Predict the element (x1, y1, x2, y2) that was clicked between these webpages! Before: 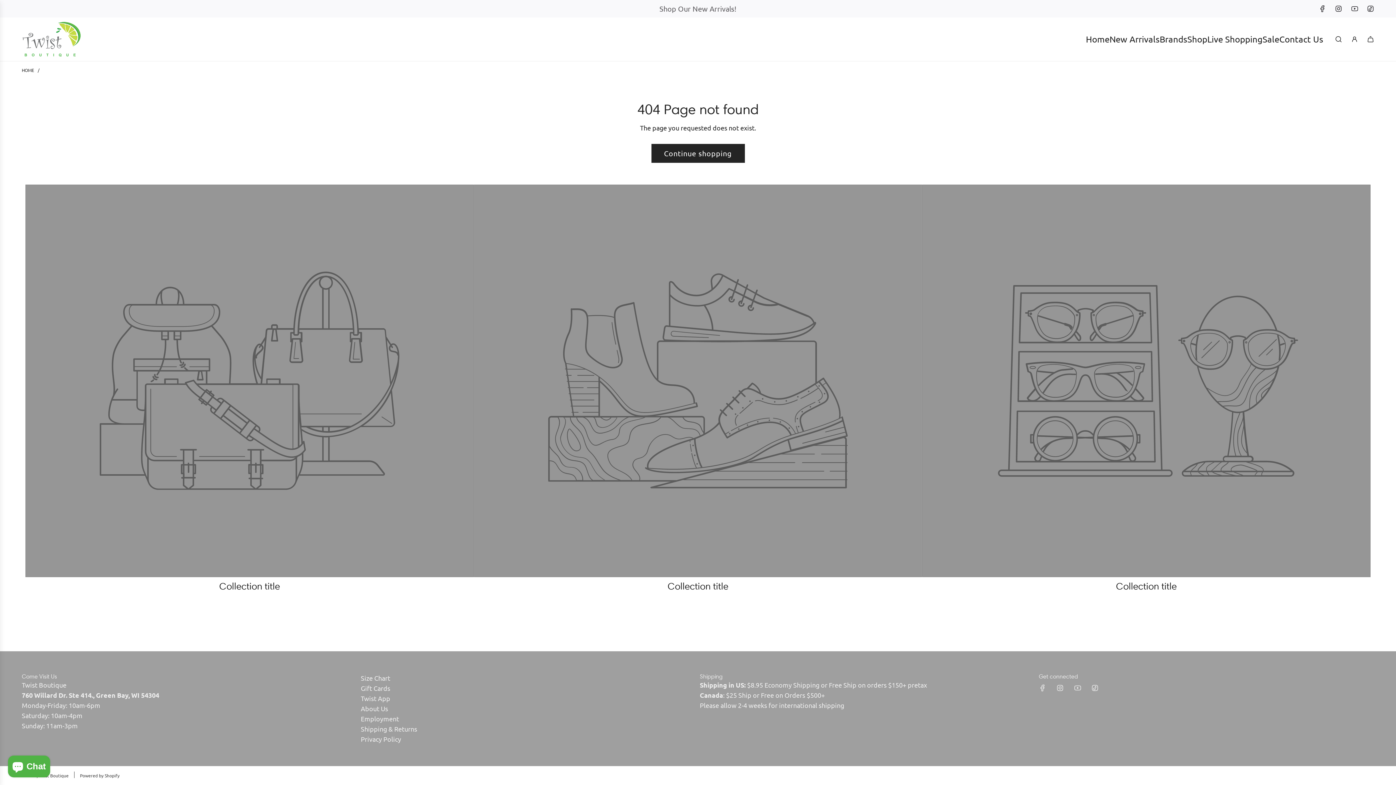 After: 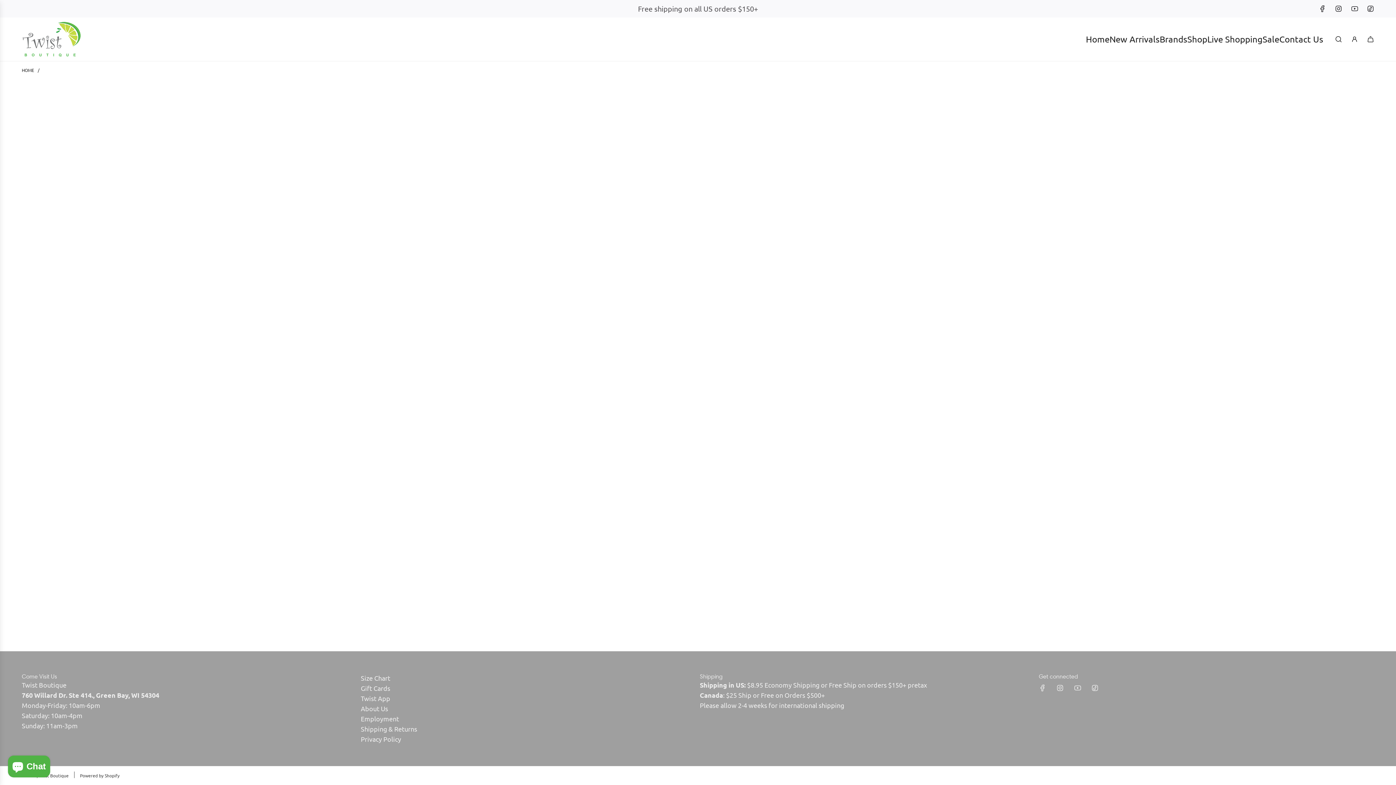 Action: bbox: (1160, 26, 1187, 51) label: Brands